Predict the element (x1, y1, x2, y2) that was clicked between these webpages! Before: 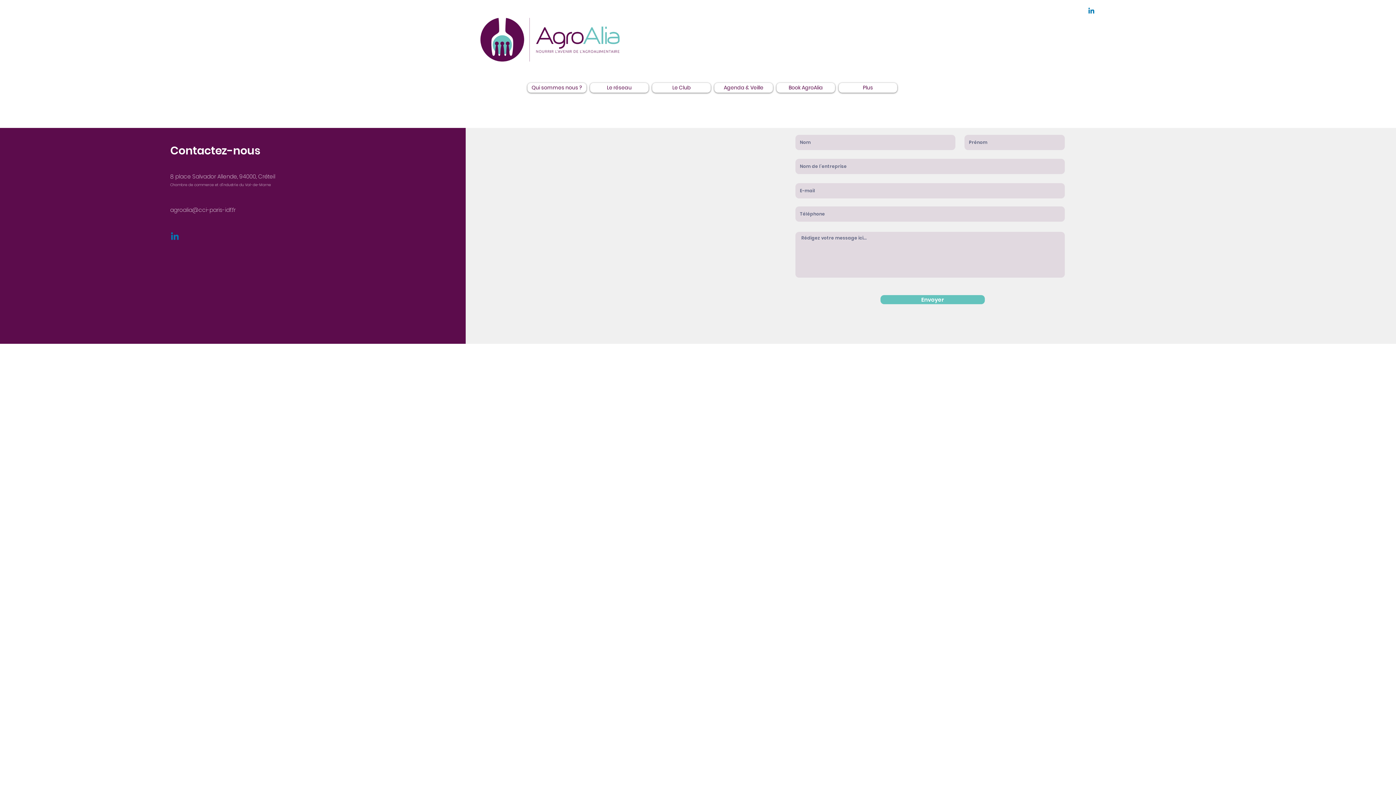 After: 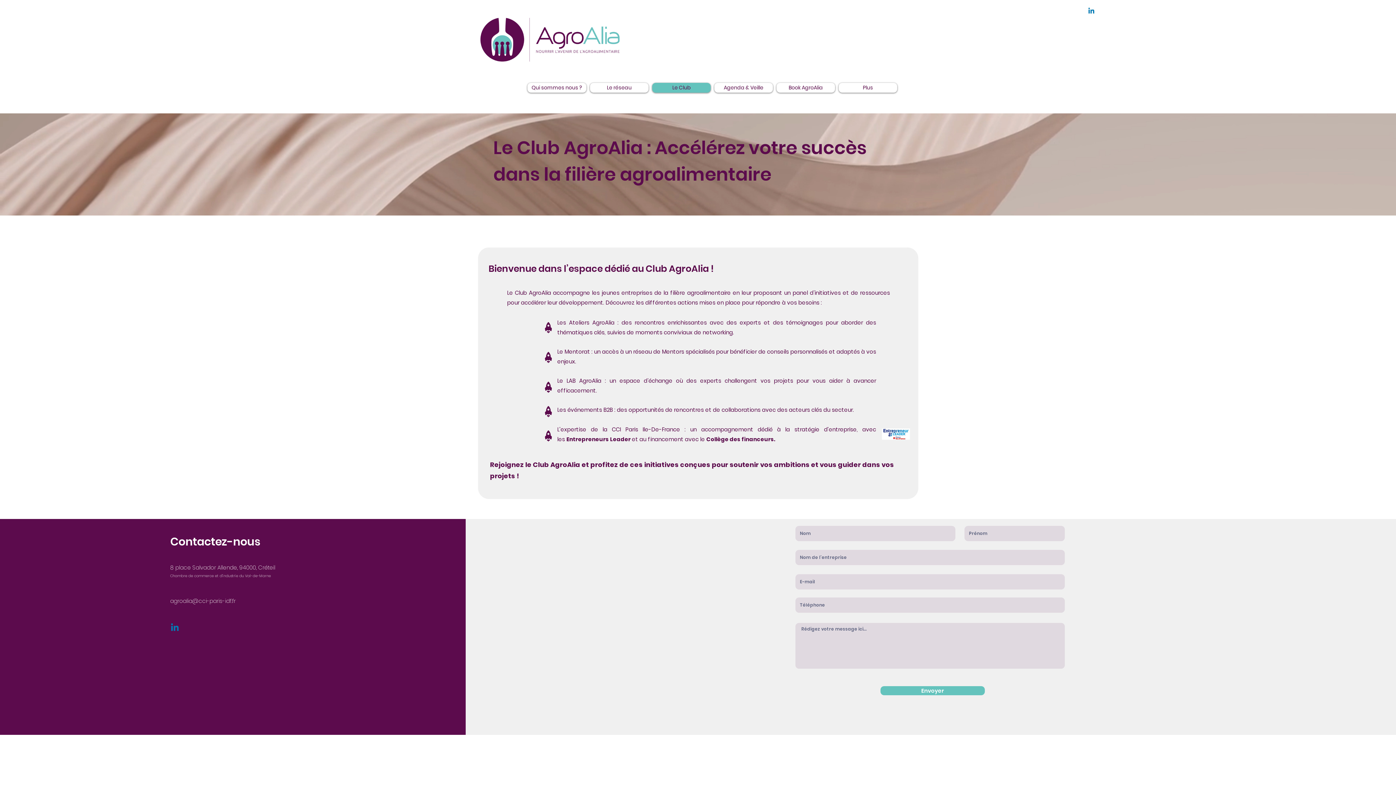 Action: label: Le Club bbox: (652, 82, 710, 92)